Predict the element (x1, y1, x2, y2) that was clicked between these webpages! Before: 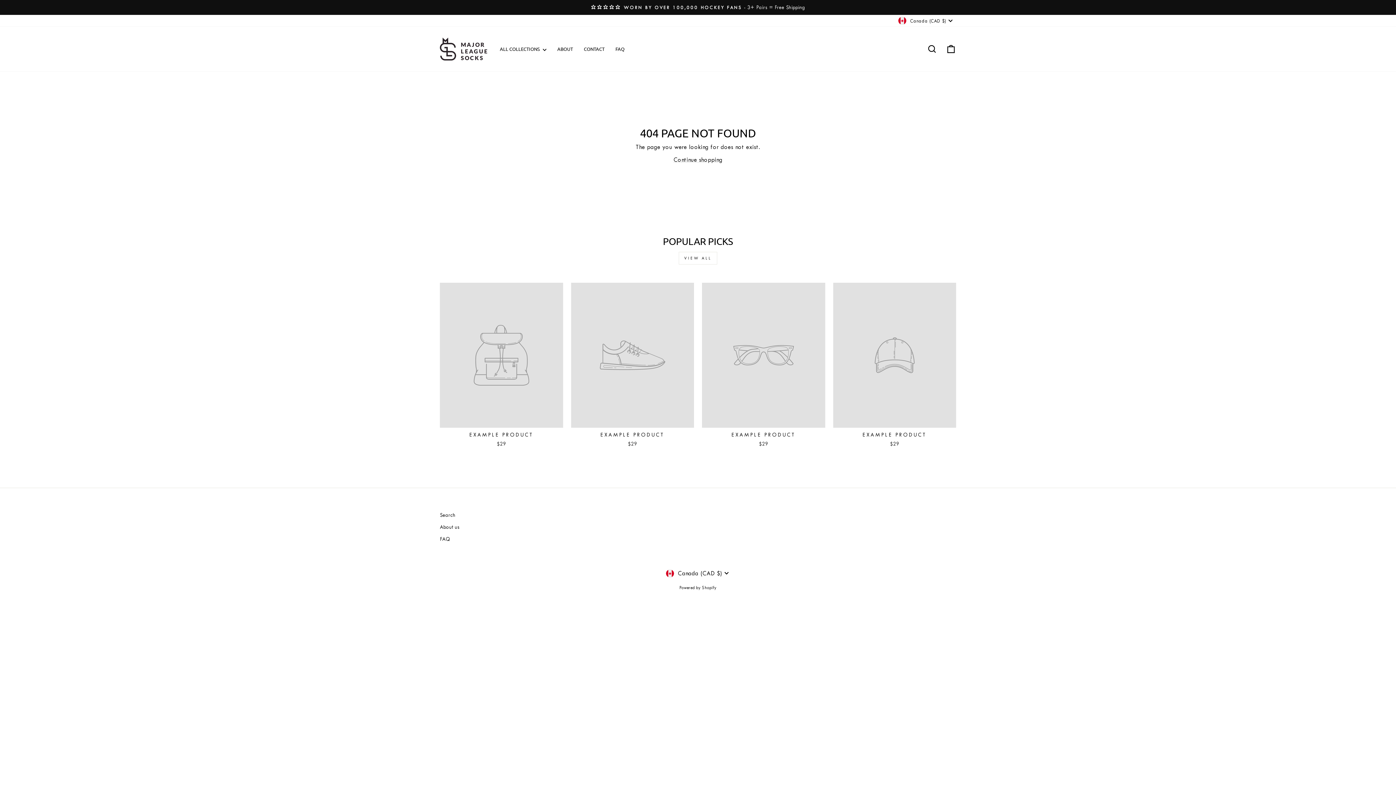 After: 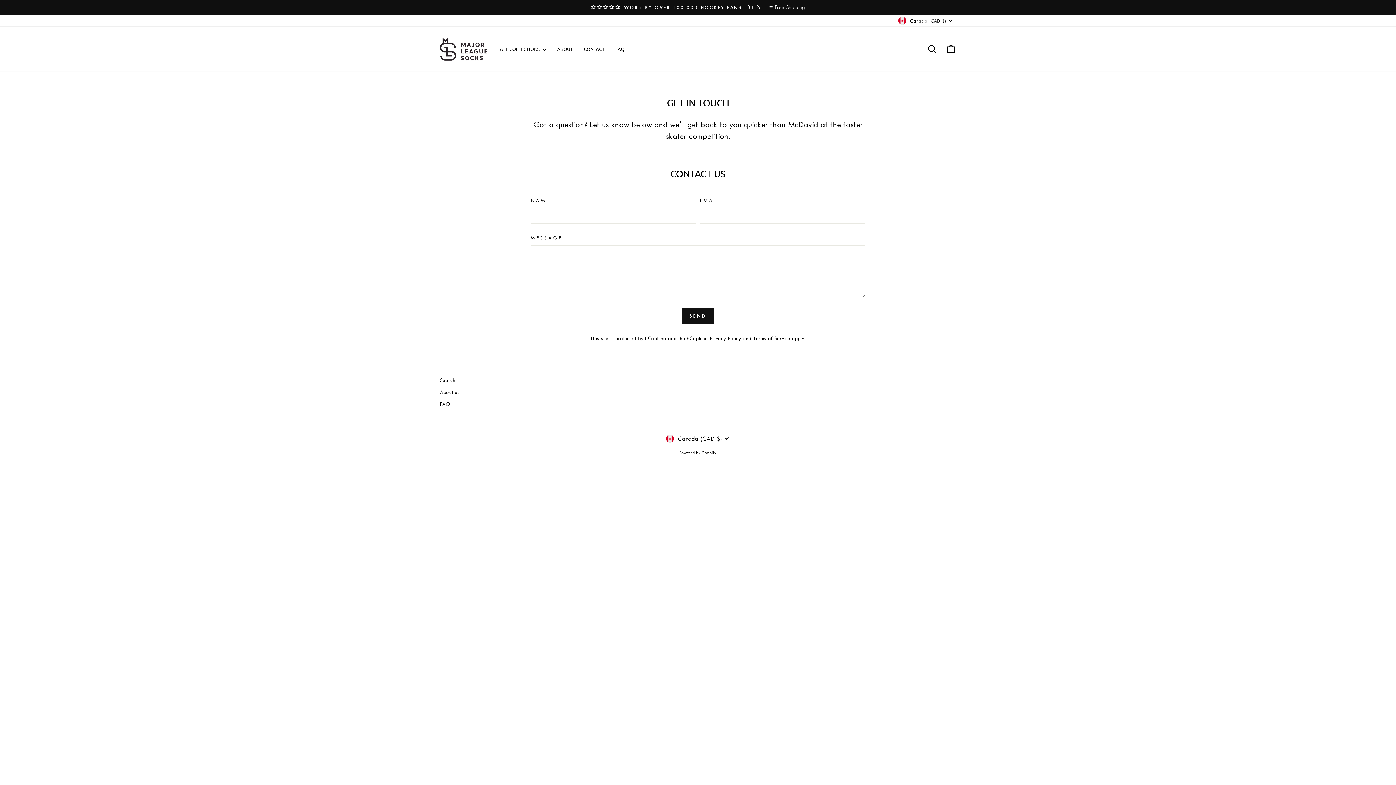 Action: label: CONTACT bbox: (578, 43, 610, 54)